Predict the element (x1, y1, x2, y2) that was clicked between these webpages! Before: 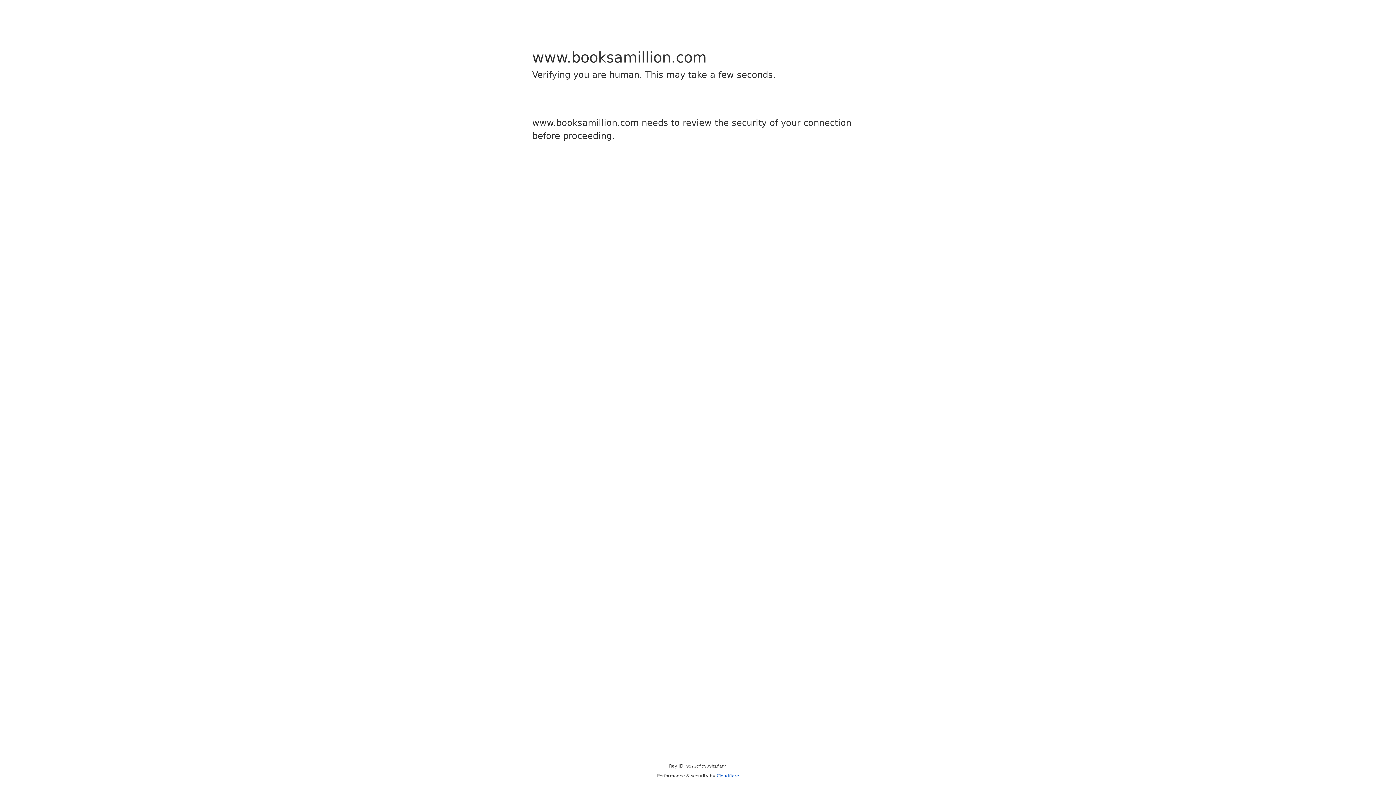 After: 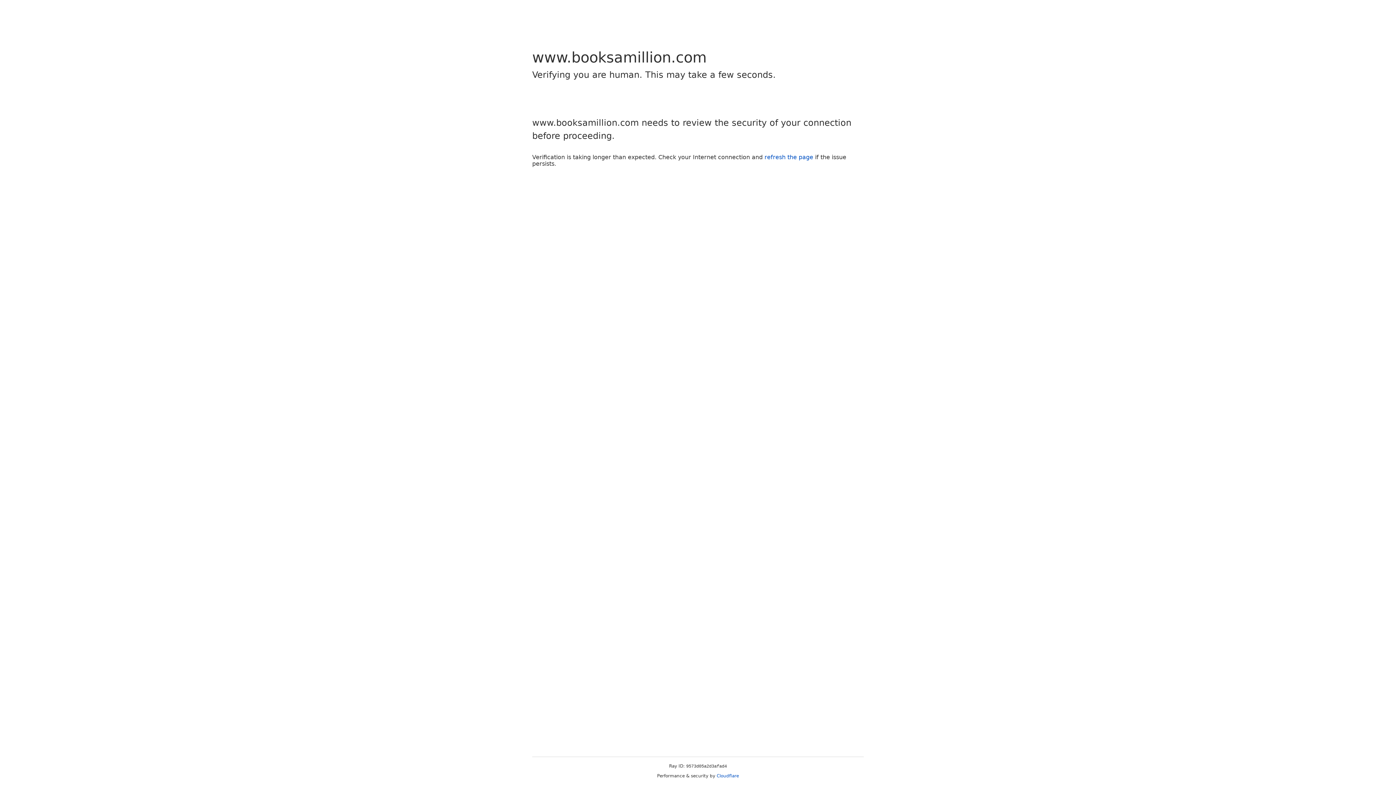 Action: label: Cloudflare bbox: (716, 773, 739, 778)